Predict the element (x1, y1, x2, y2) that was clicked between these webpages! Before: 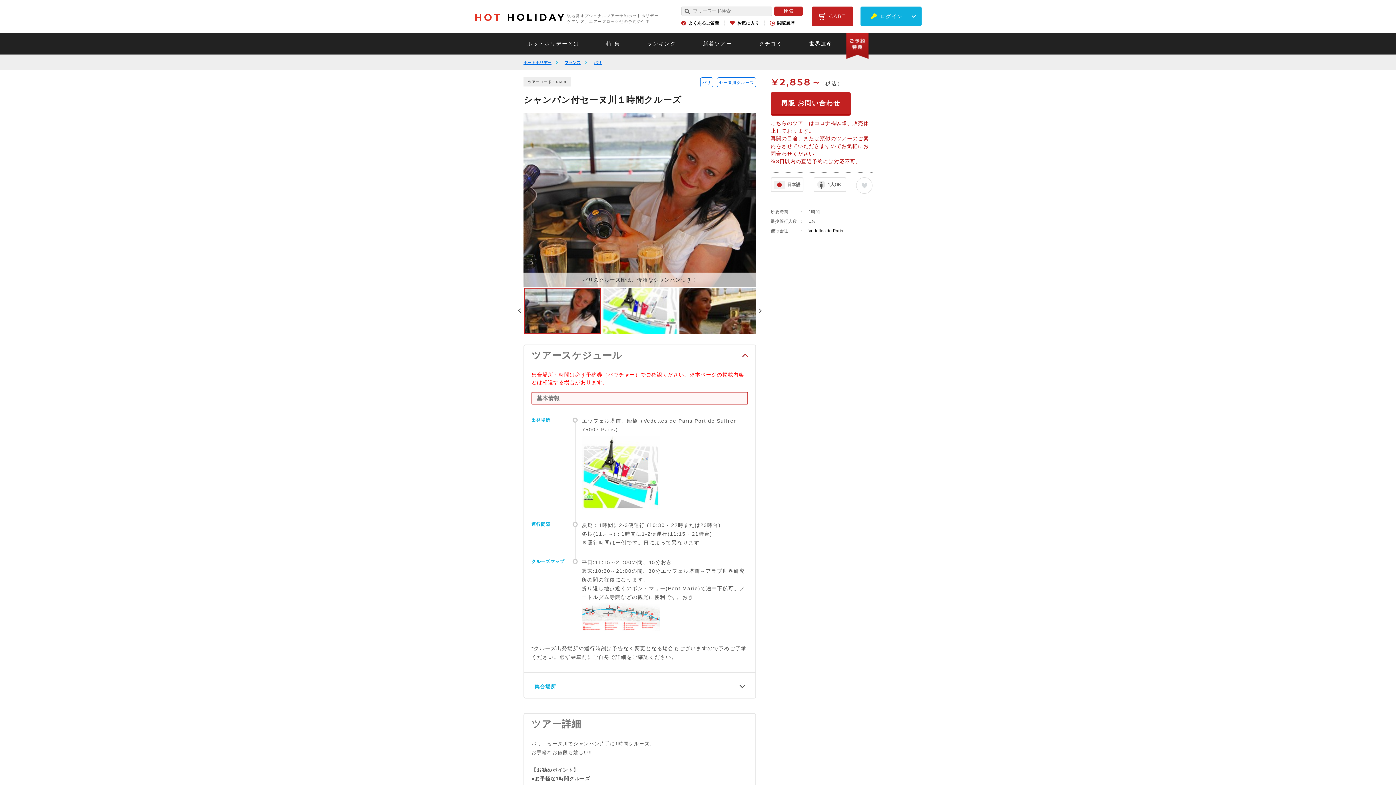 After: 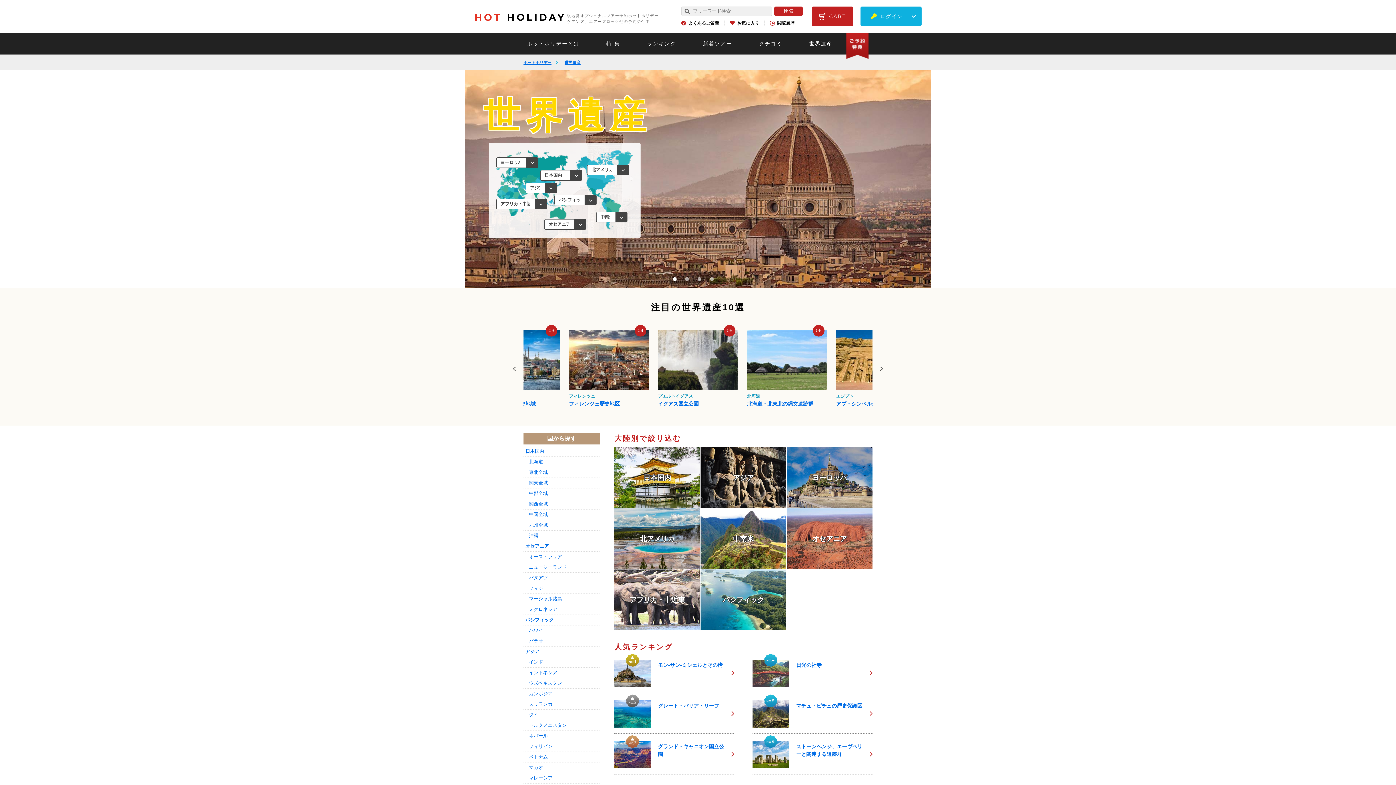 Action: label: 世界遺産 bbox: (809, 40, 832, 46)